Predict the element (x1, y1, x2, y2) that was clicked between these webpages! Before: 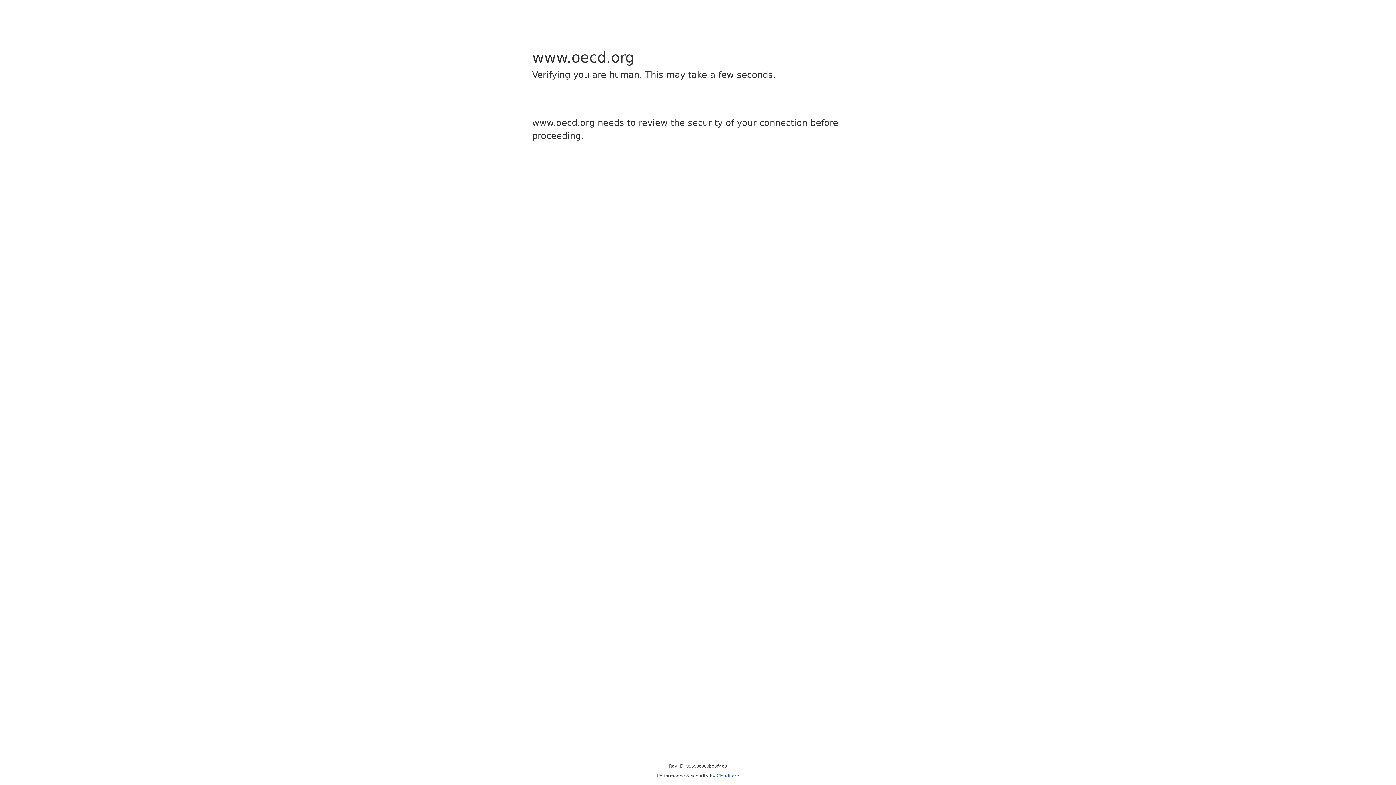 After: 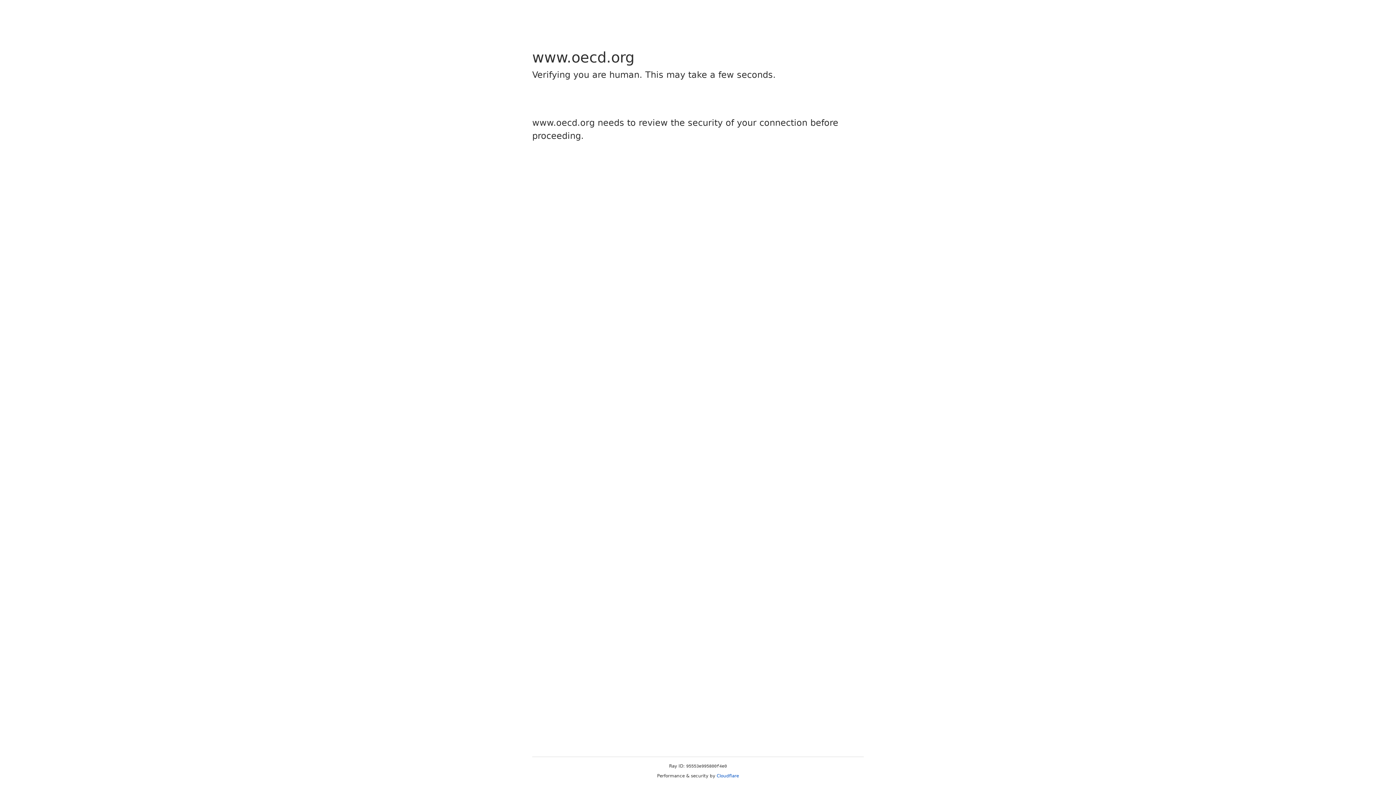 Action: bbox: (716, 773, 739, 778) label: Cloudflare